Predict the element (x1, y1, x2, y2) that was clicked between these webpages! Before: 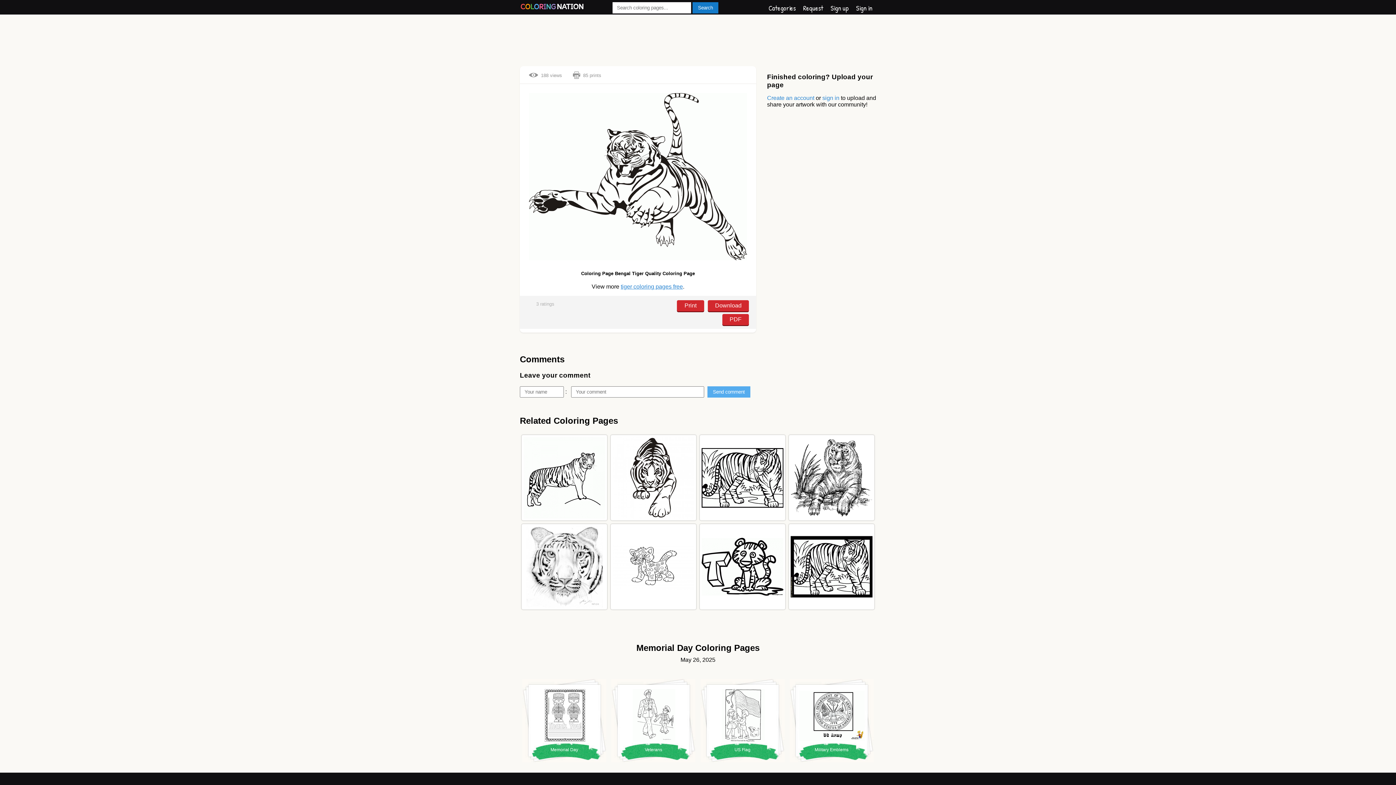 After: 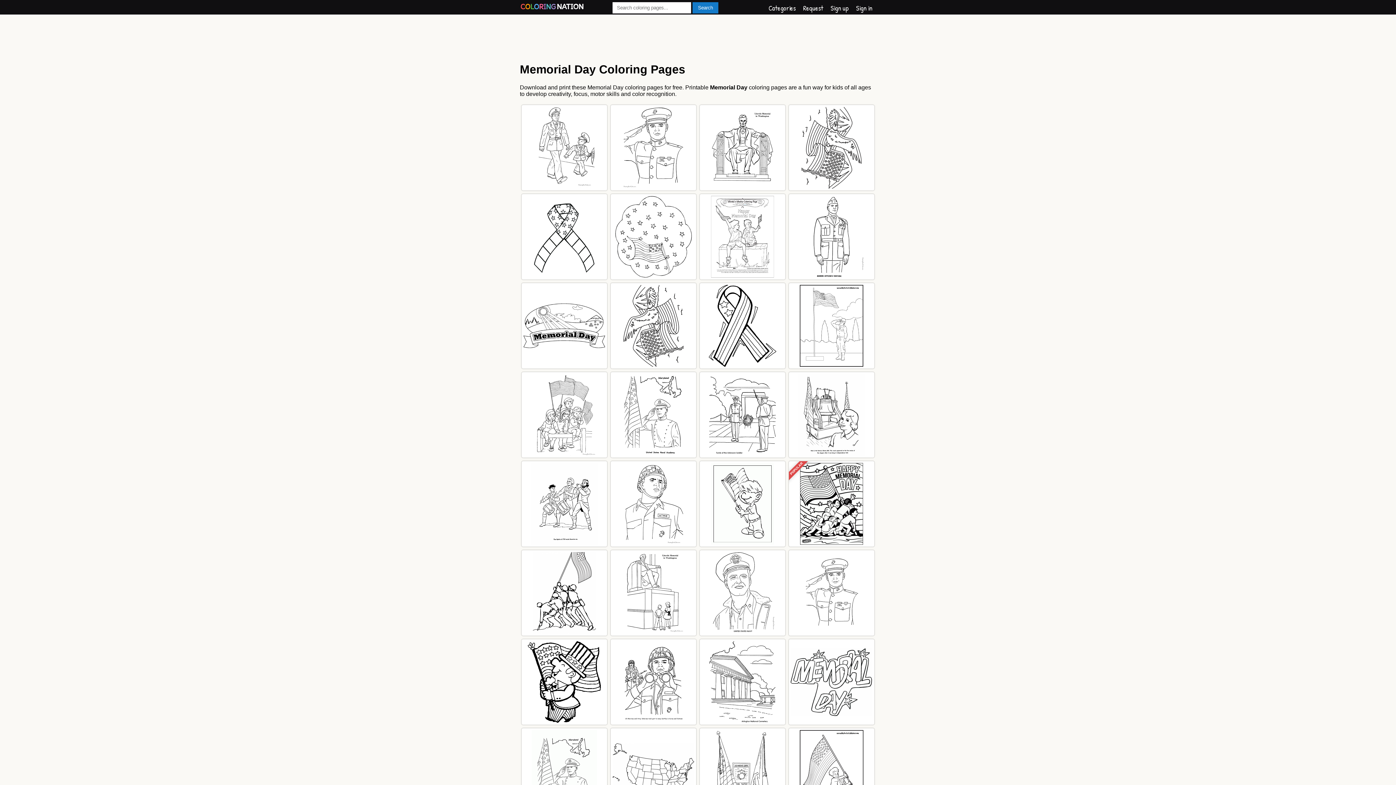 Action: bbox: (544, 688, 585, 742)